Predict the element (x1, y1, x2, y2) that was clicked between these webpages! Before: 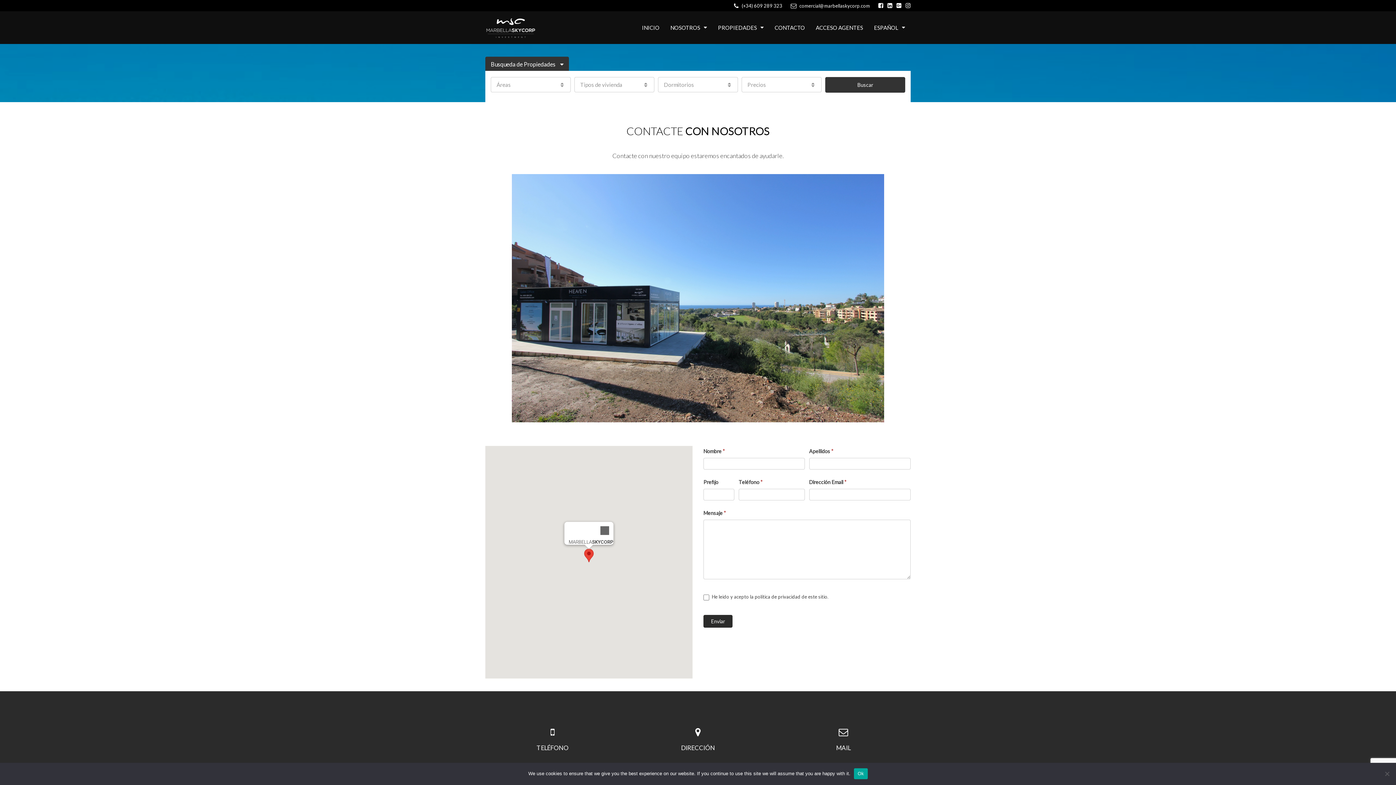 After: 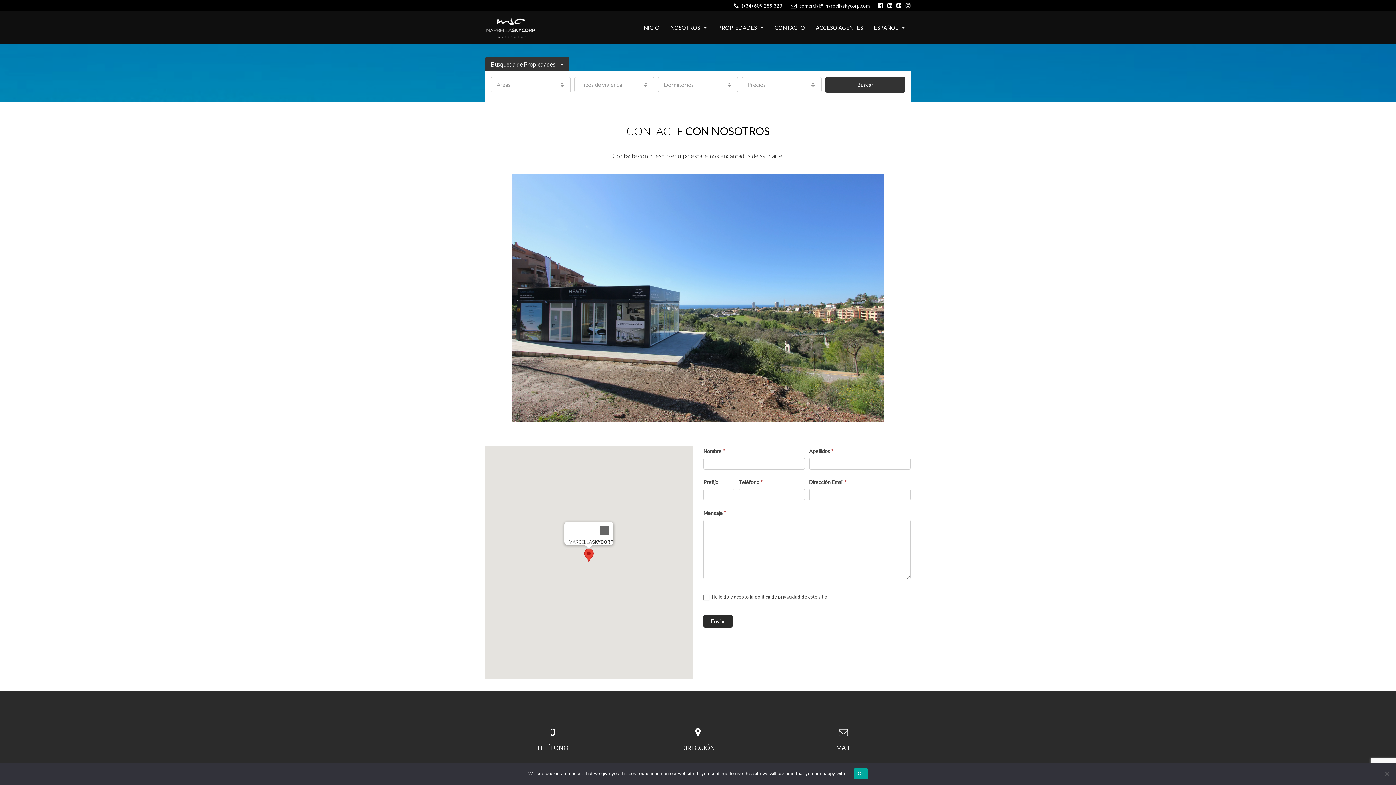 Action: label: ESPAÑOL bbox: (868, 11, 910, 44)